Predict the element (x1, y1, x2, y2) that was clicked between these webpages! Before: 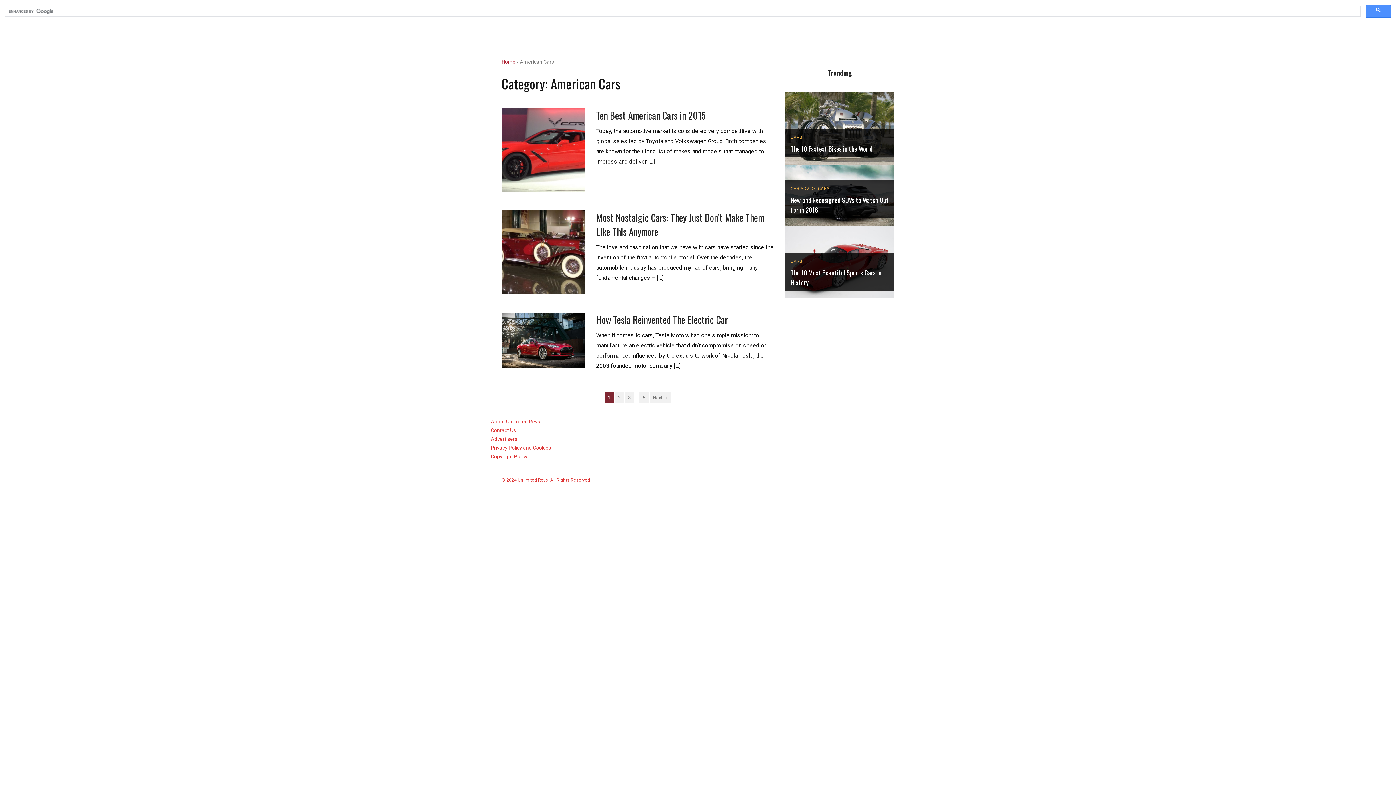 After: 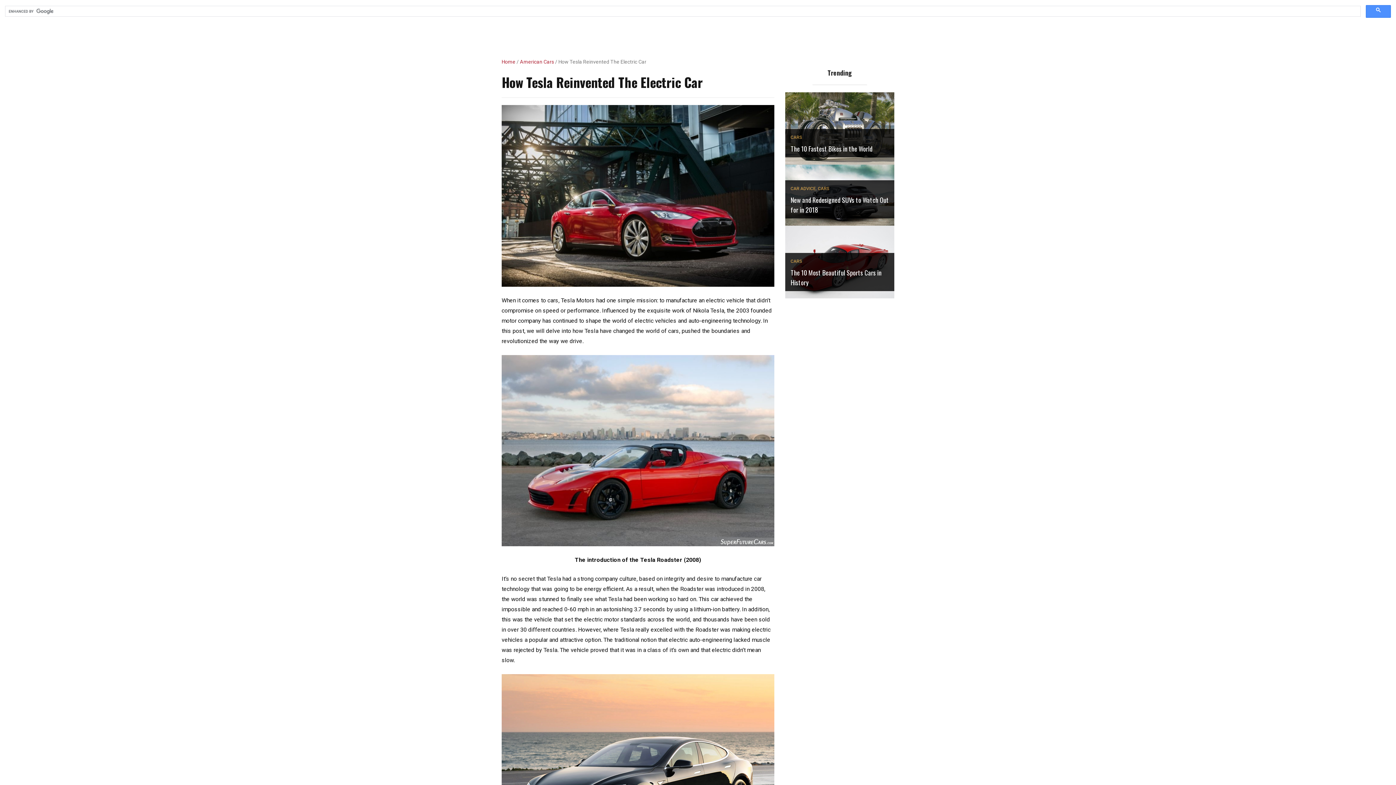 Action: bbox: (501, 336, 585, 343)